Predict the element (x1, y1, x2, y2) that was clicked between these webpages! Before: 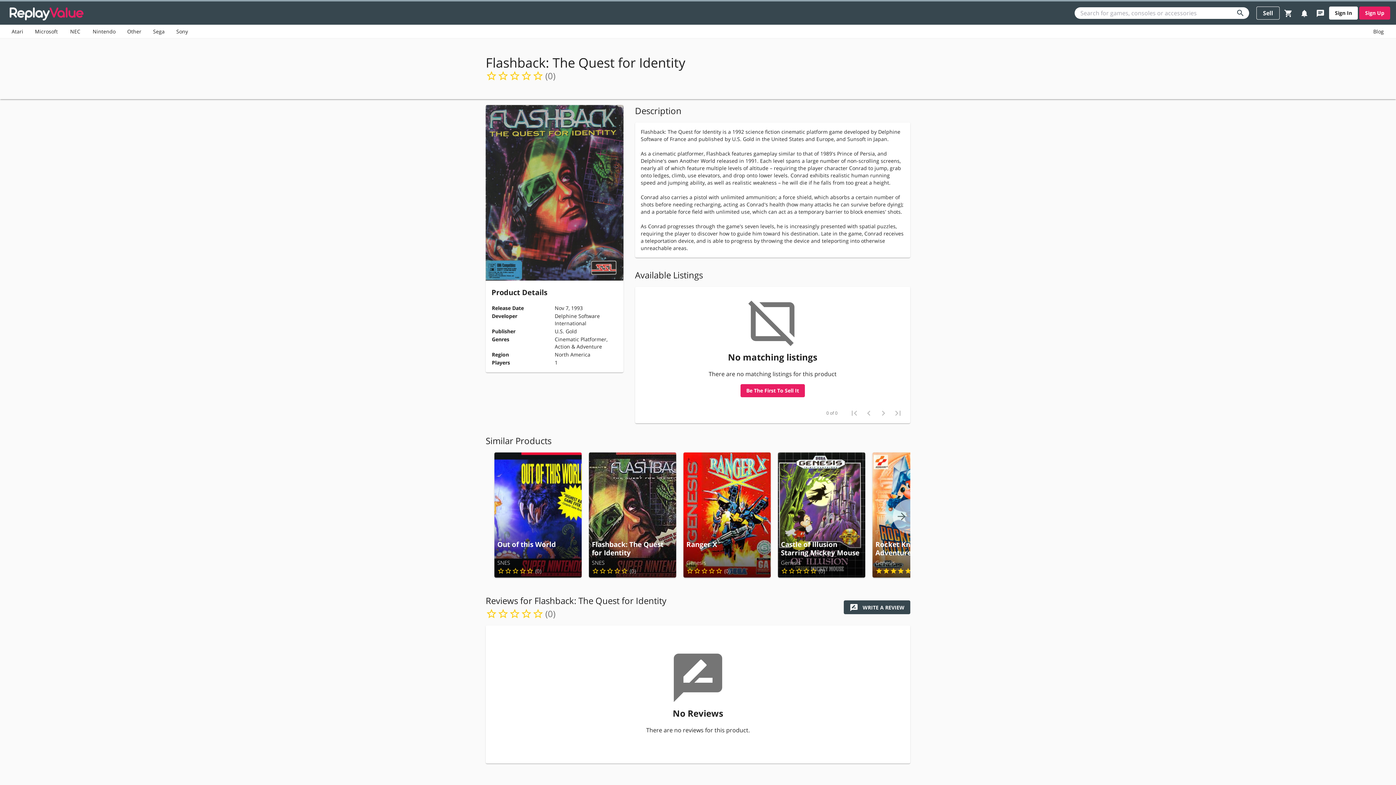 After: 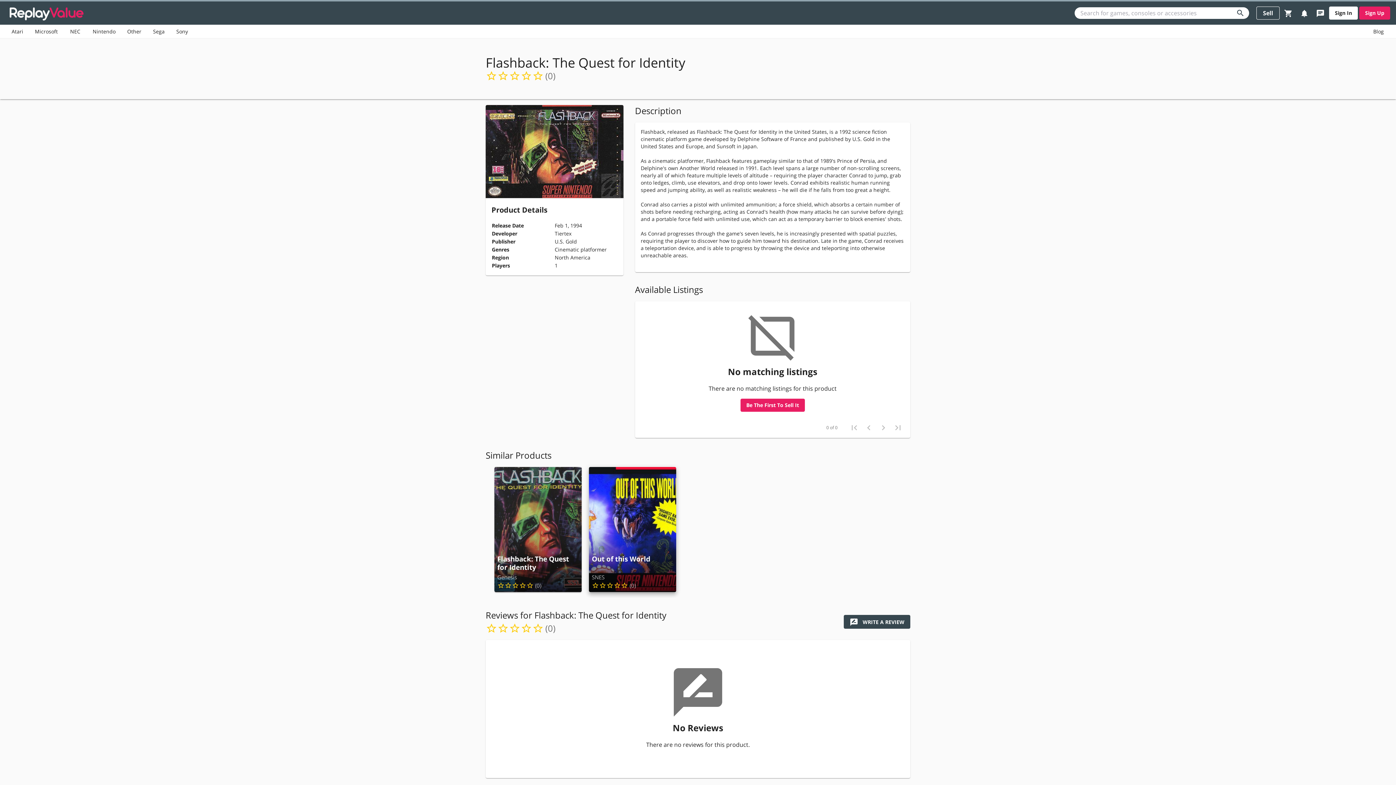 Action: label: Flashback: The Quest for Identity
SNES
star_outlinestar_outlinestar_outlinestar_outlinestar_outline(0) bbox: (589, 452, 676, 577)